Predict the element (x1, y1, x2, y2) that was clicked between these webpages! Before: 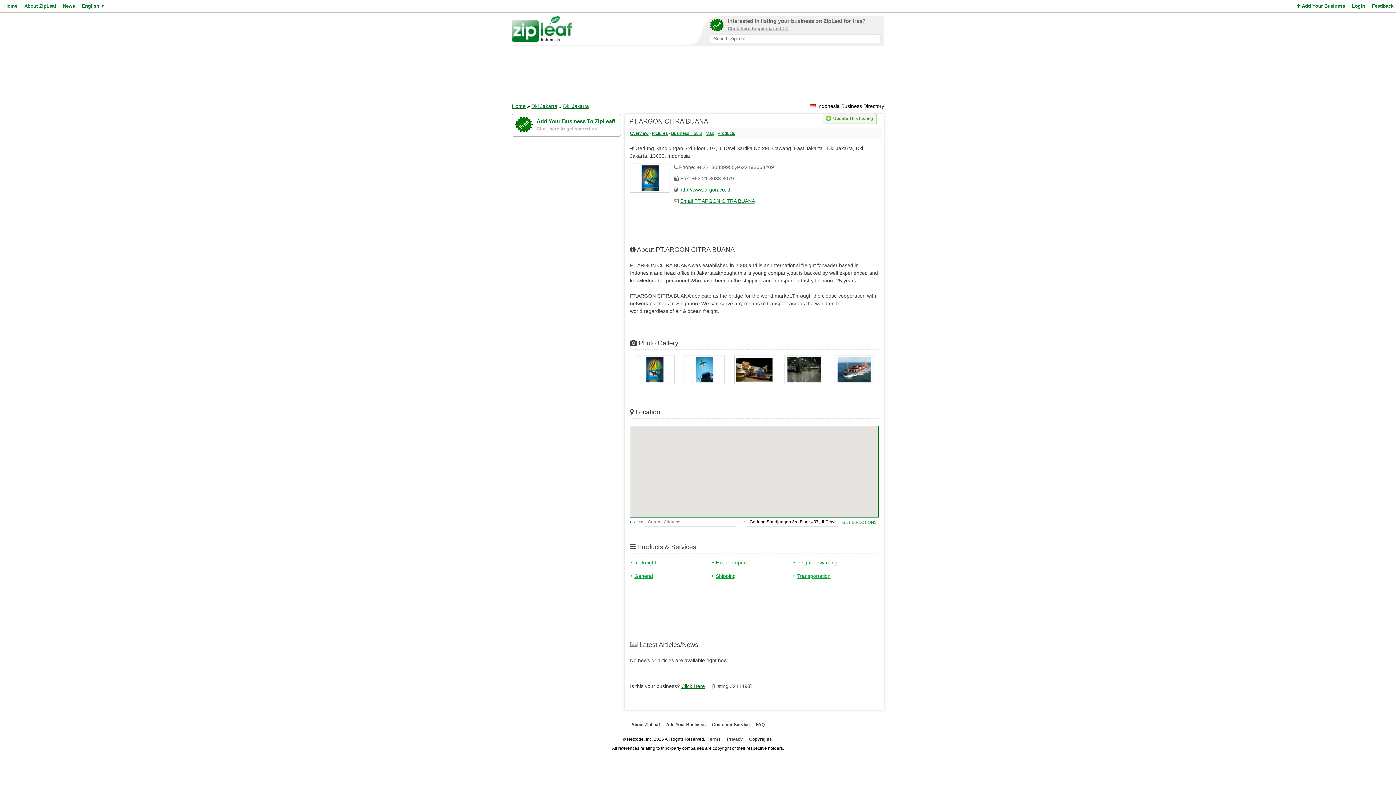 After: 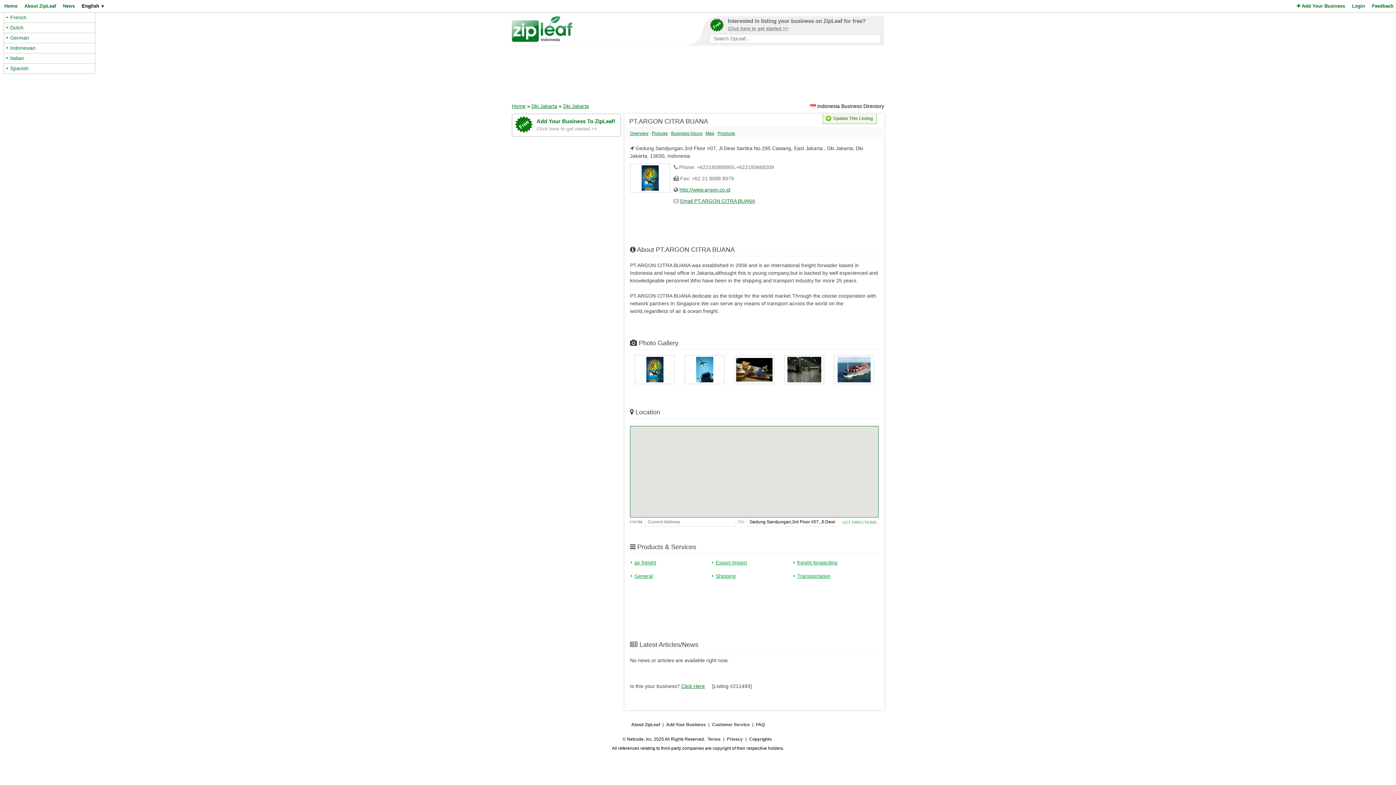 Action: label: English ▼ bbox: (80, 0, 104, 12)